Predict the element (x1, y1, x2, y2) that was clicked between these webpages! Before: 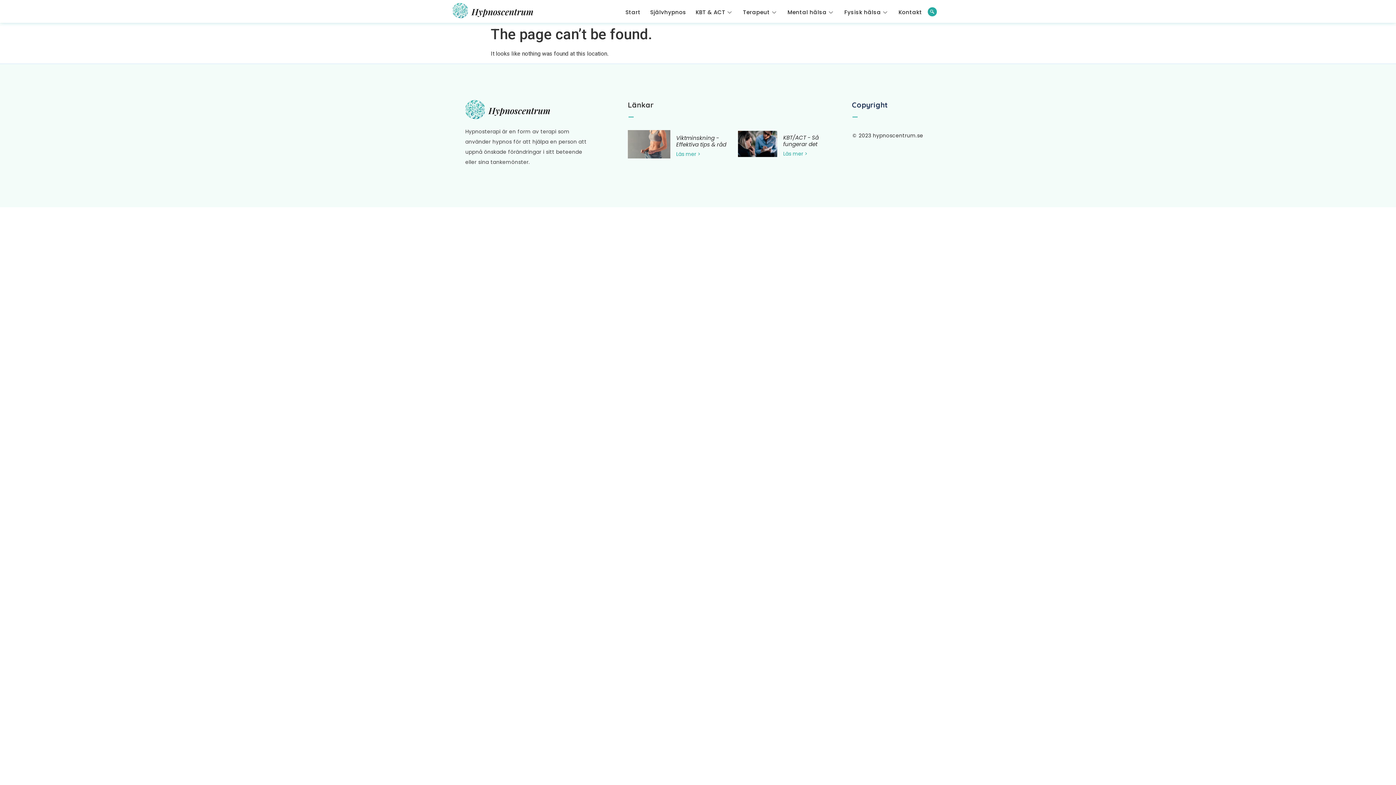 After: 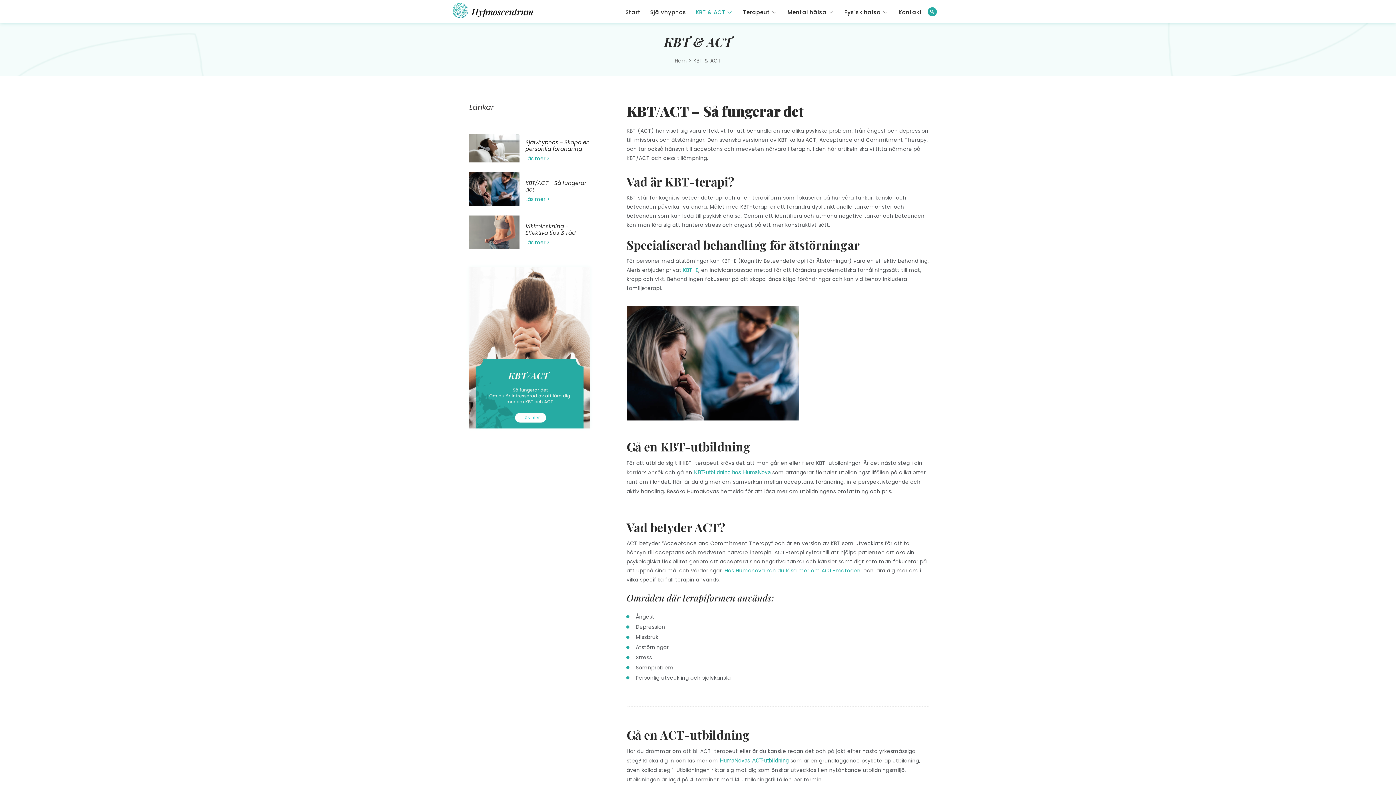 Action: bbox: (783, 133, 819, 148) label: KBT/ACT - Så fungerar det